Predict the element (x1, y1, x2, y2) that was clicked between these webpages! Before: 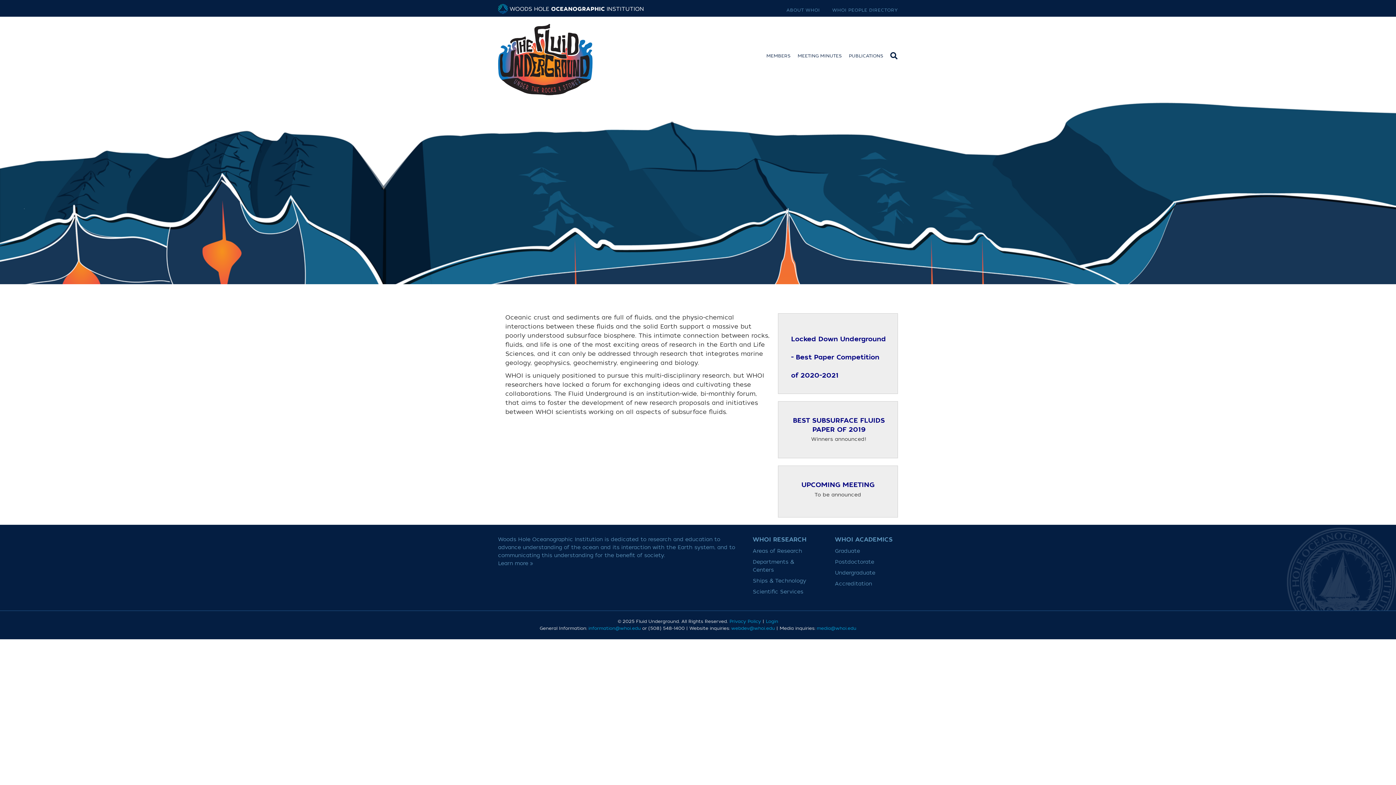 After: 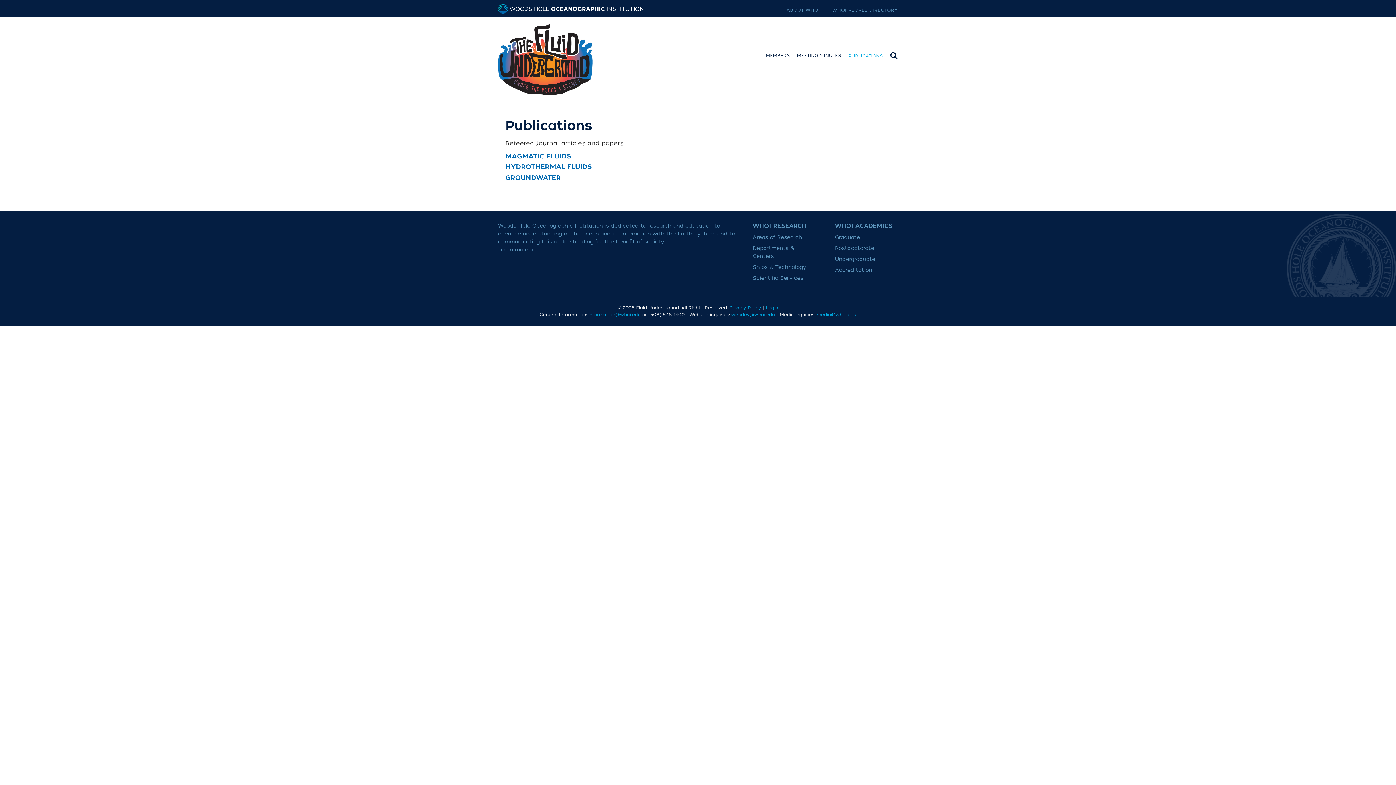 Action: bbox: (846, 50, 885, 60) label: PUBLICATIONS